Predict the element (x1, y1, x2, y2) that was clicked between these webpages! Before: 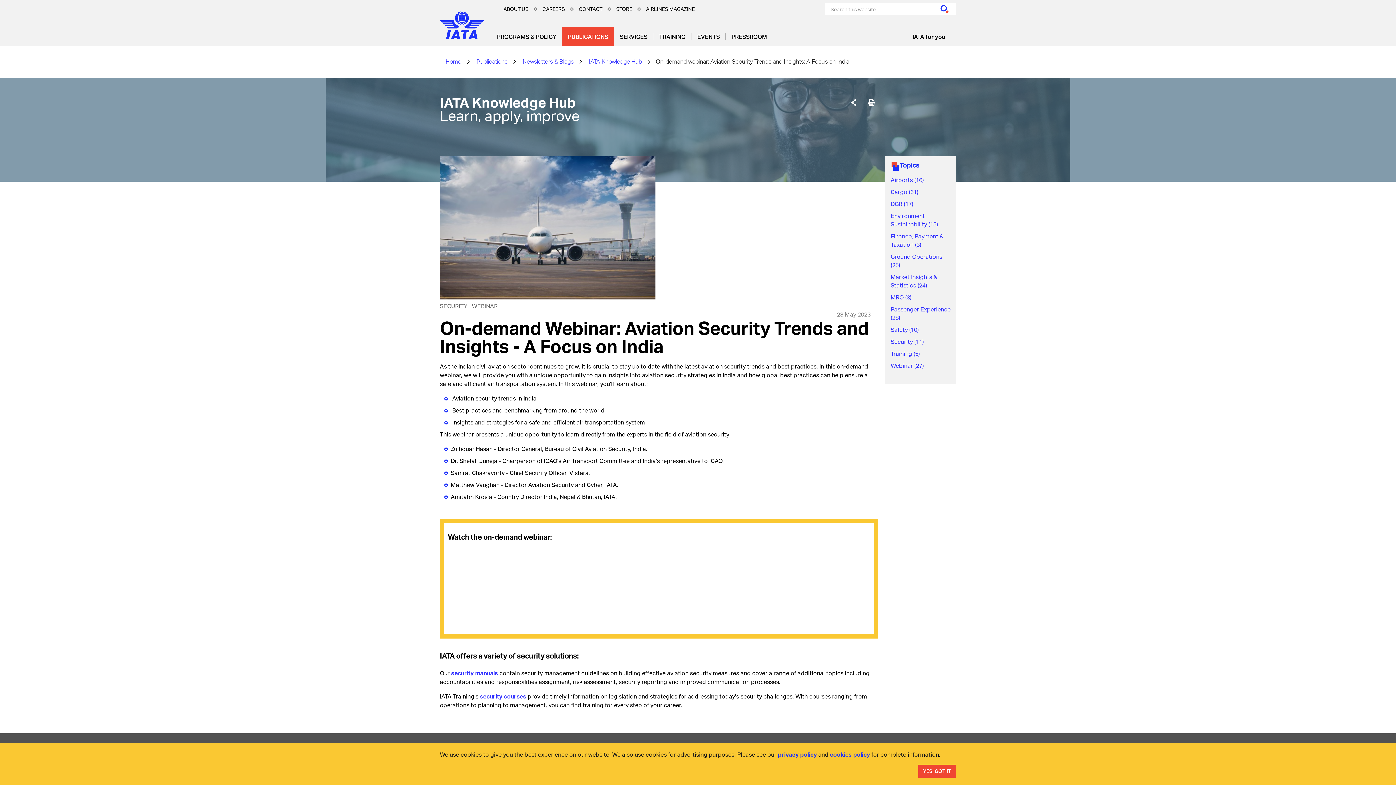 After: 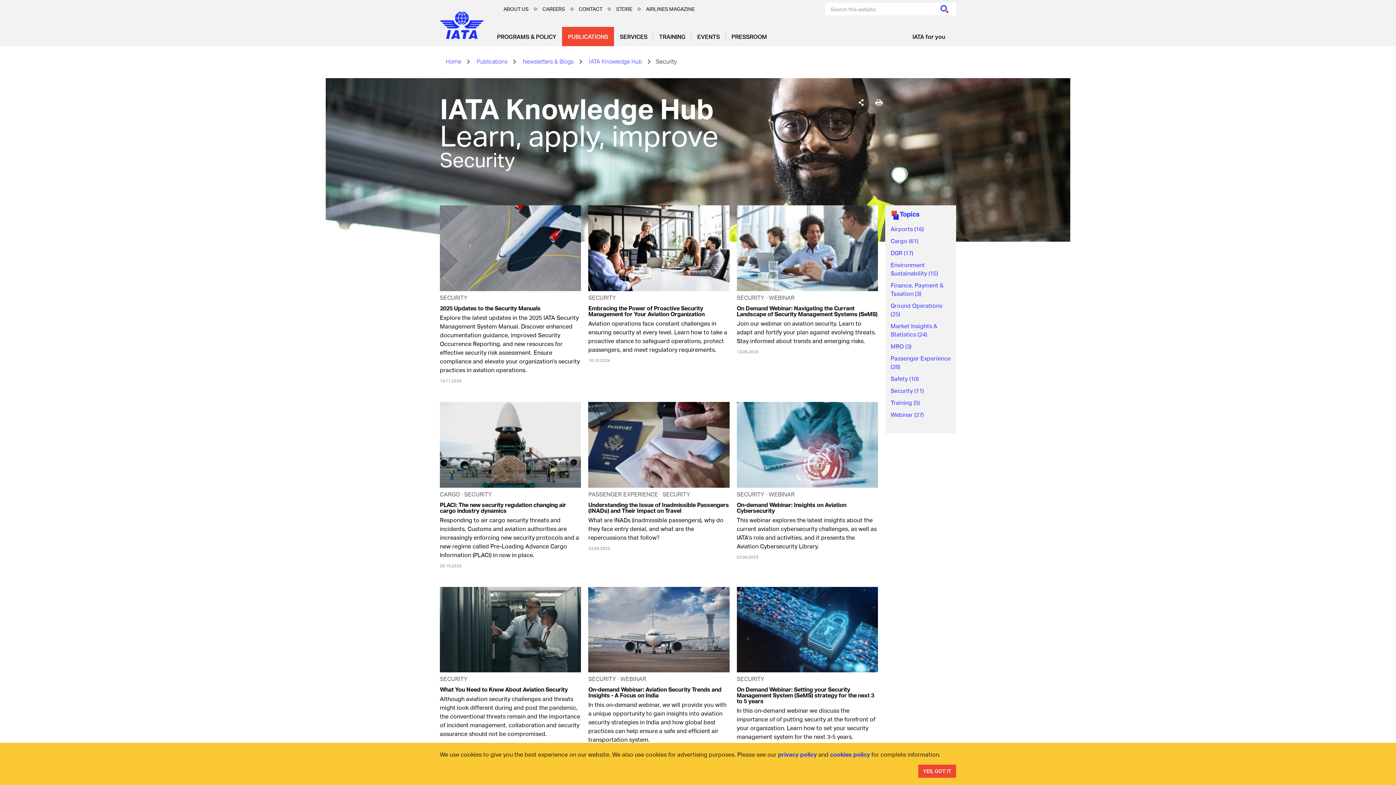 Action: label: Security (11) bbox: (890, 337, 924, 345)